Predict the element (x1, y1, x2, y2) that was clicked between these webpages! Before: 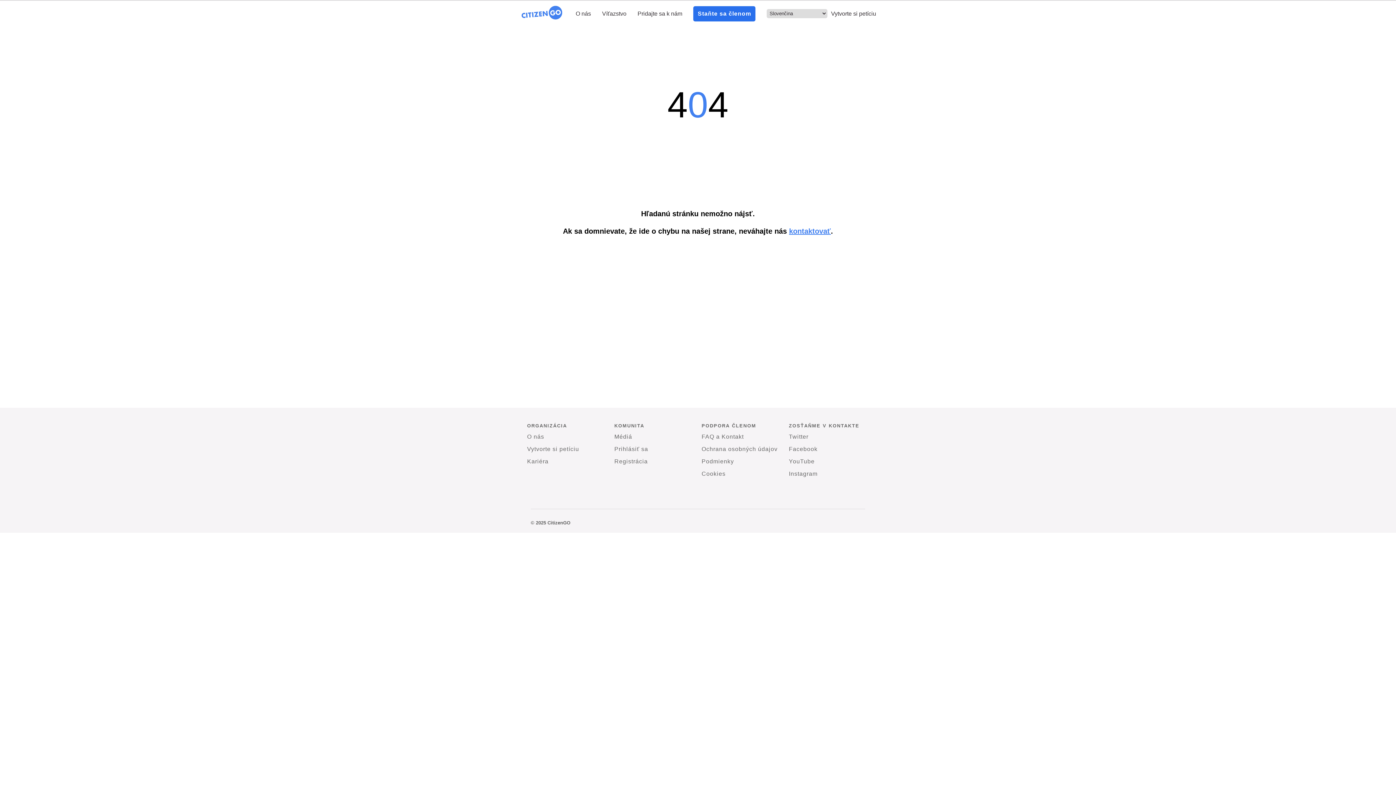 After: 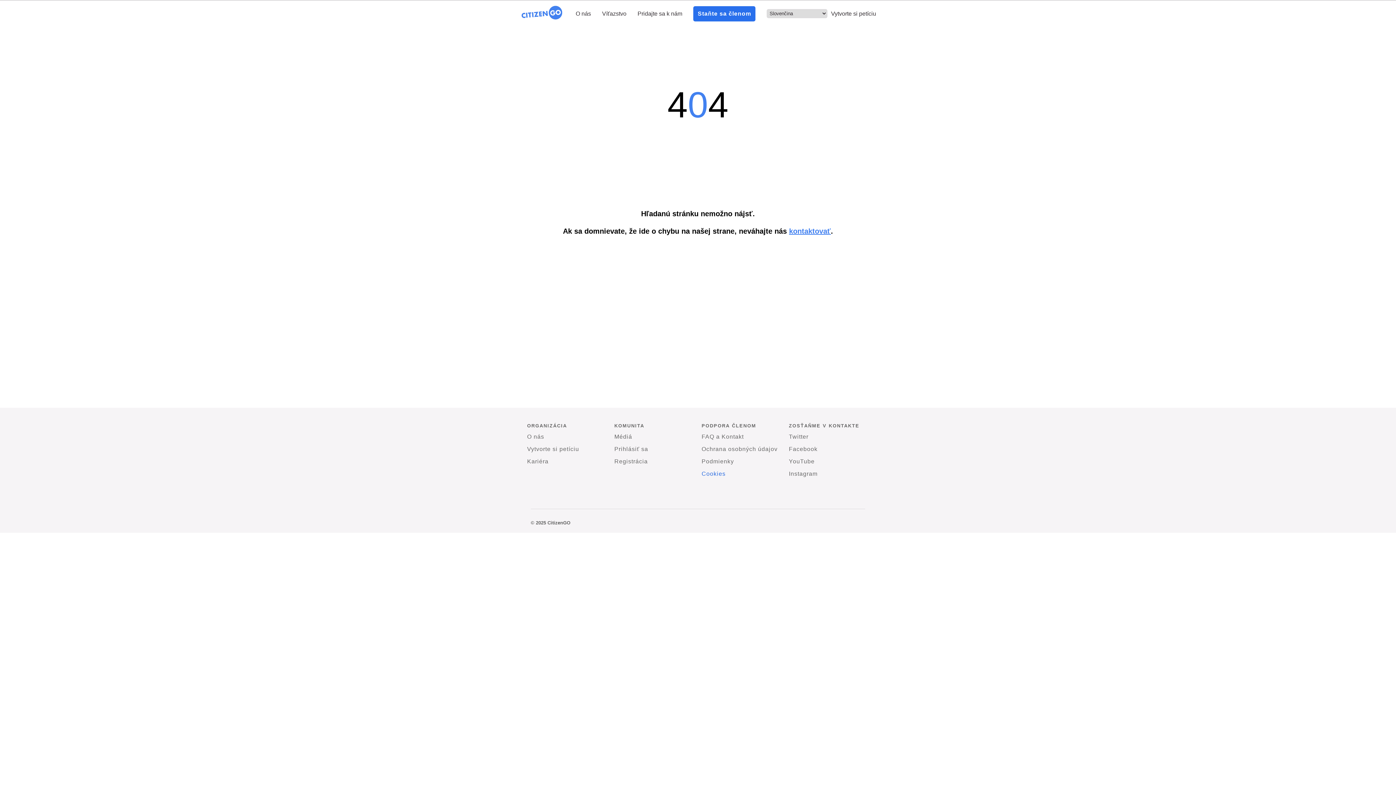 Action: label: Cookies bbox: (701, 469, 725, 478)